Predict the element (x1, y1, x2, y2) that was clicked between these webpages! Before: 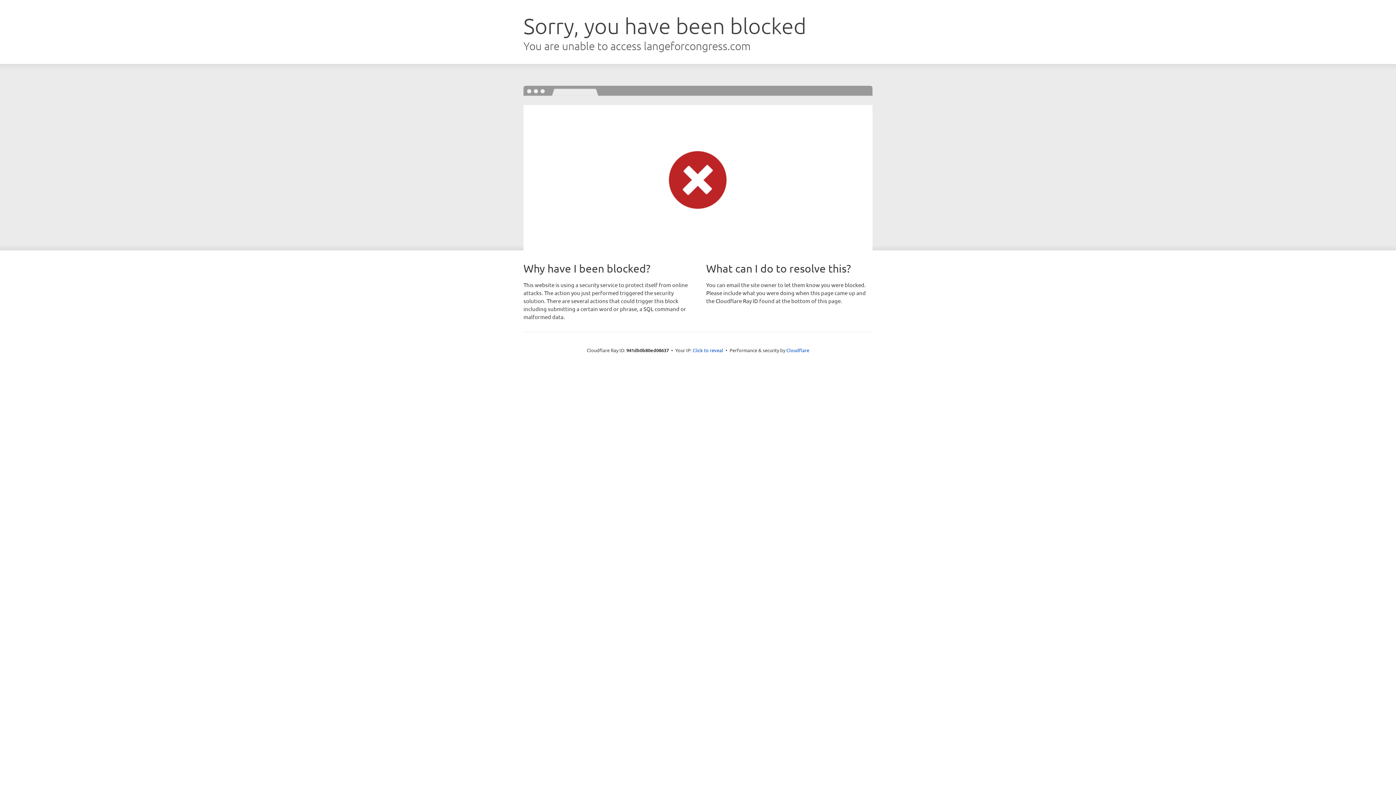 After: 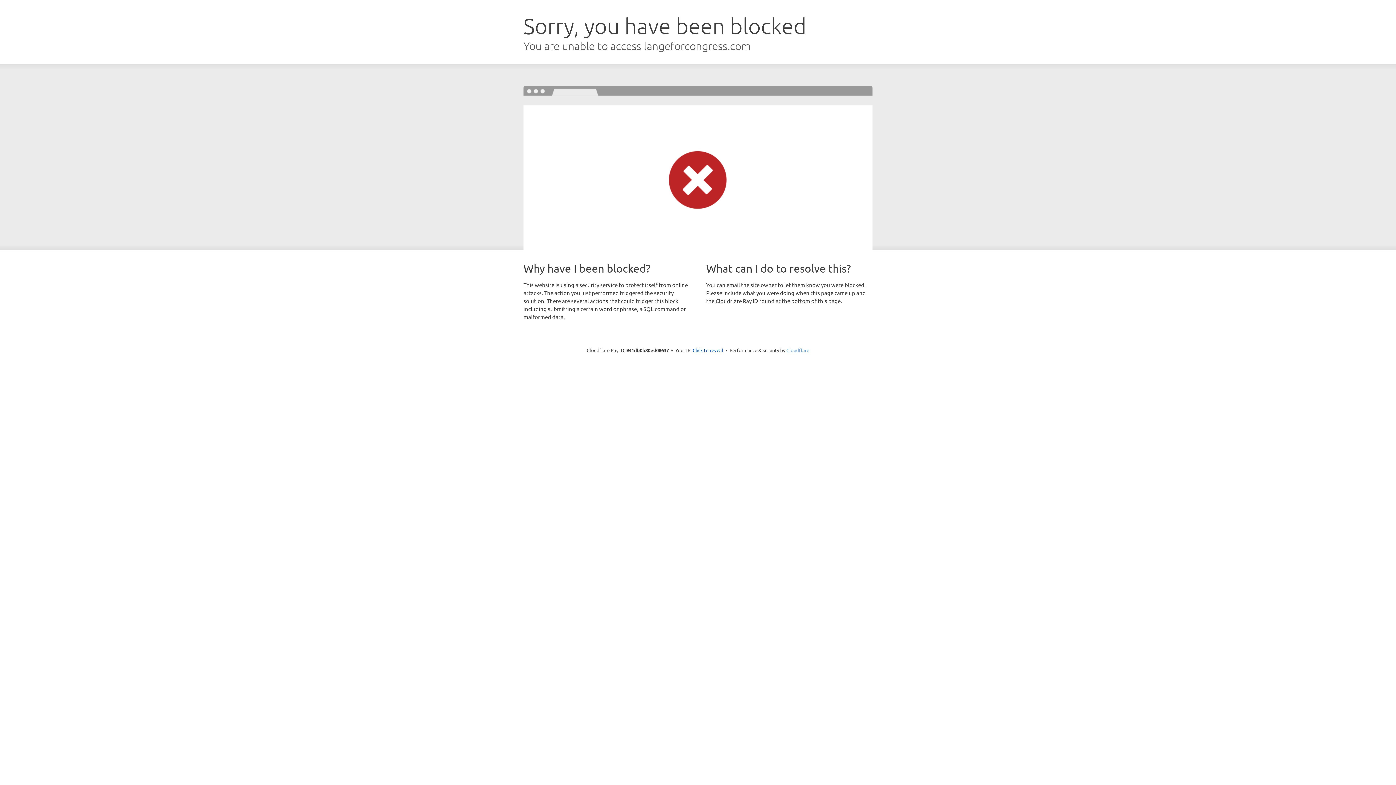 Action: label: Cloudflare bbox: (786, 347, 809, 353)